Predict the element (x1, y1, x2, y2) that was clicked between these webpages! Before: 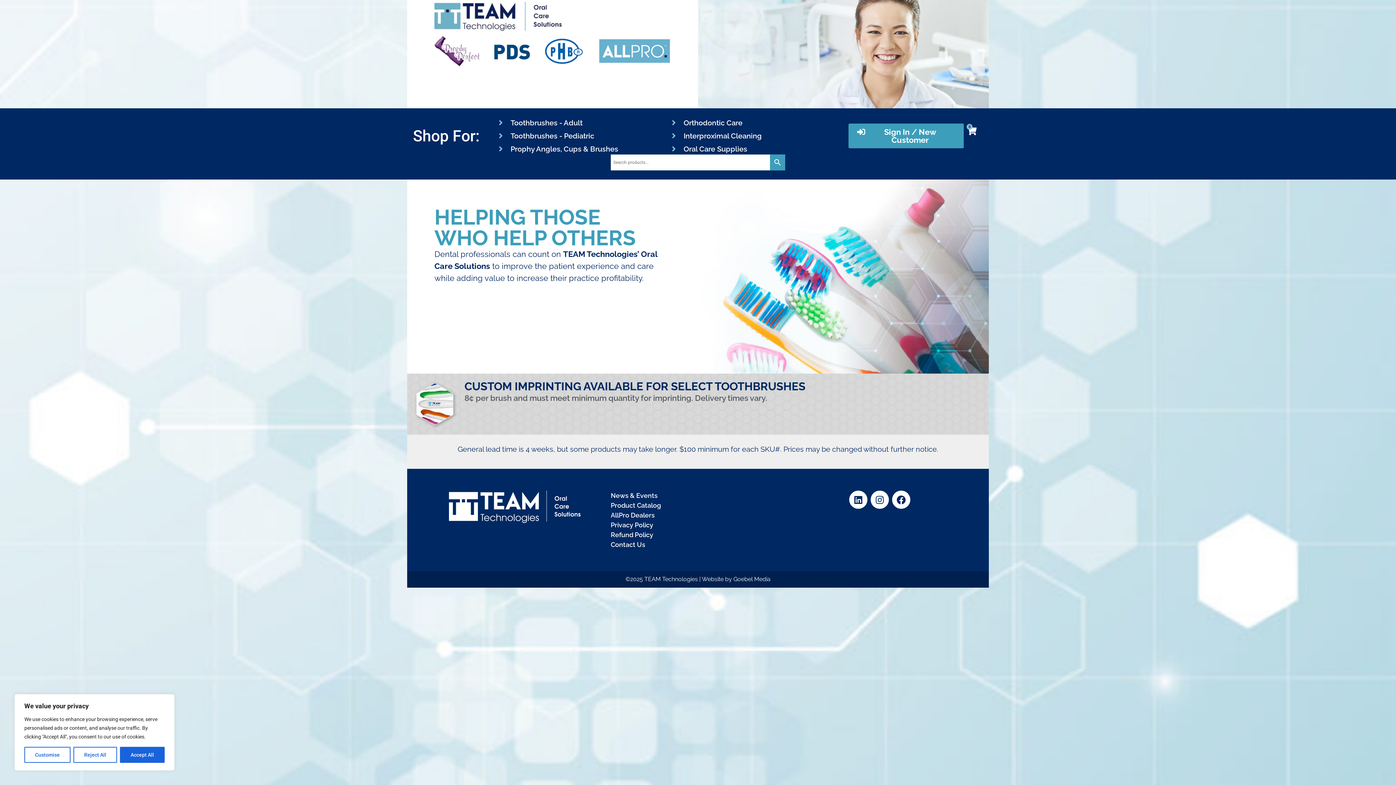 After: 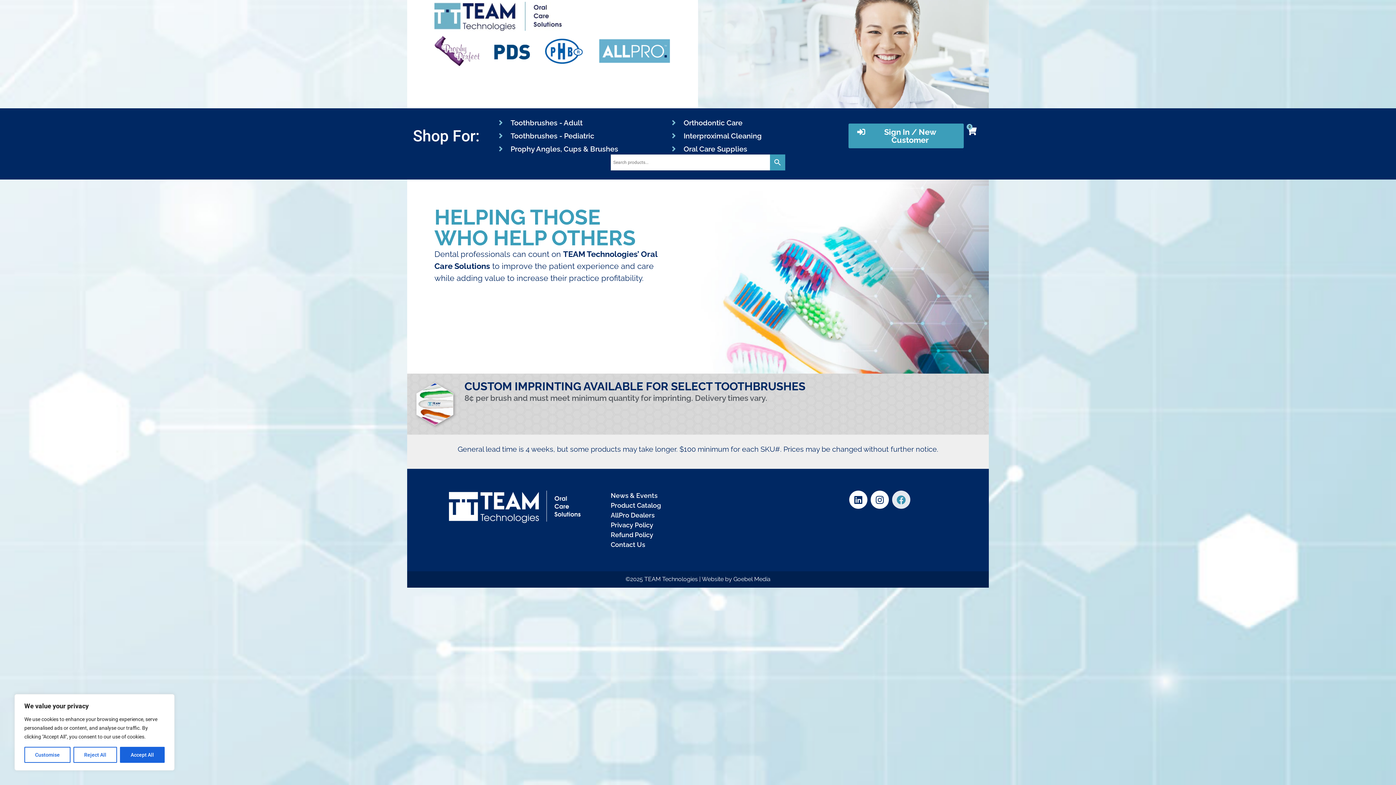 Action: bbox: (892, 491, 910, 509) label: Facebook